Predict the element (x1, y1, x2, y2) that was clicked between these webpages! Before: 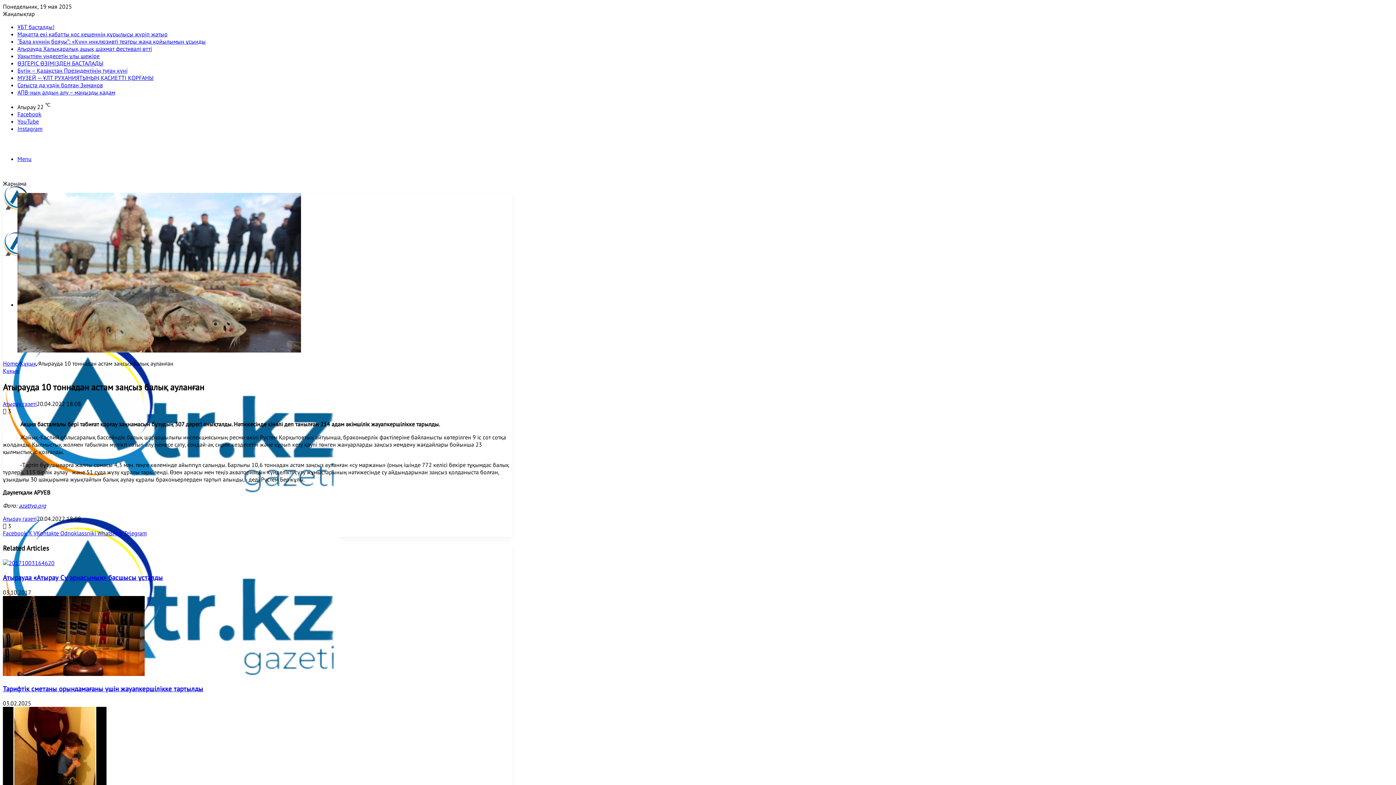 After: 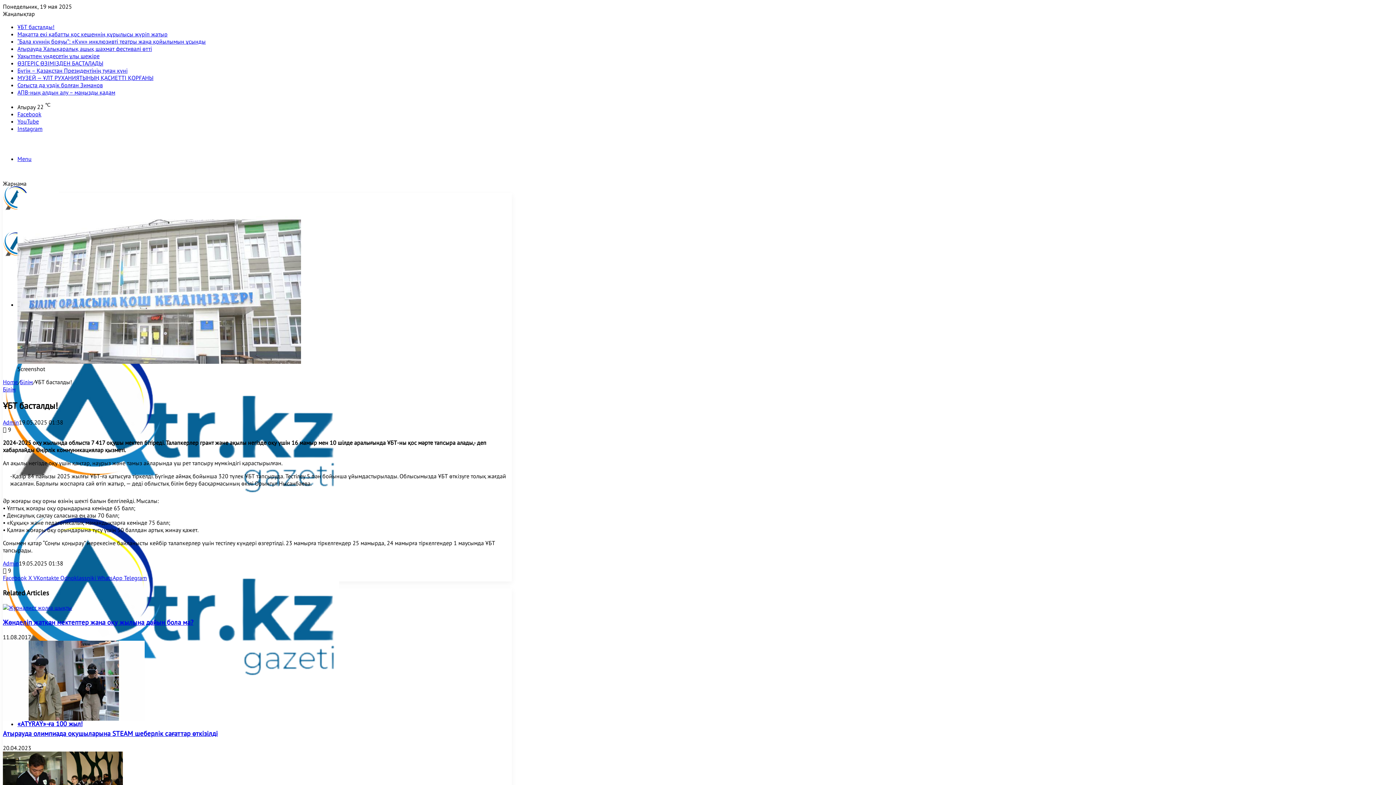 Action: label: ҰБТ басталды! bbox: (17, 23, 54, 30)